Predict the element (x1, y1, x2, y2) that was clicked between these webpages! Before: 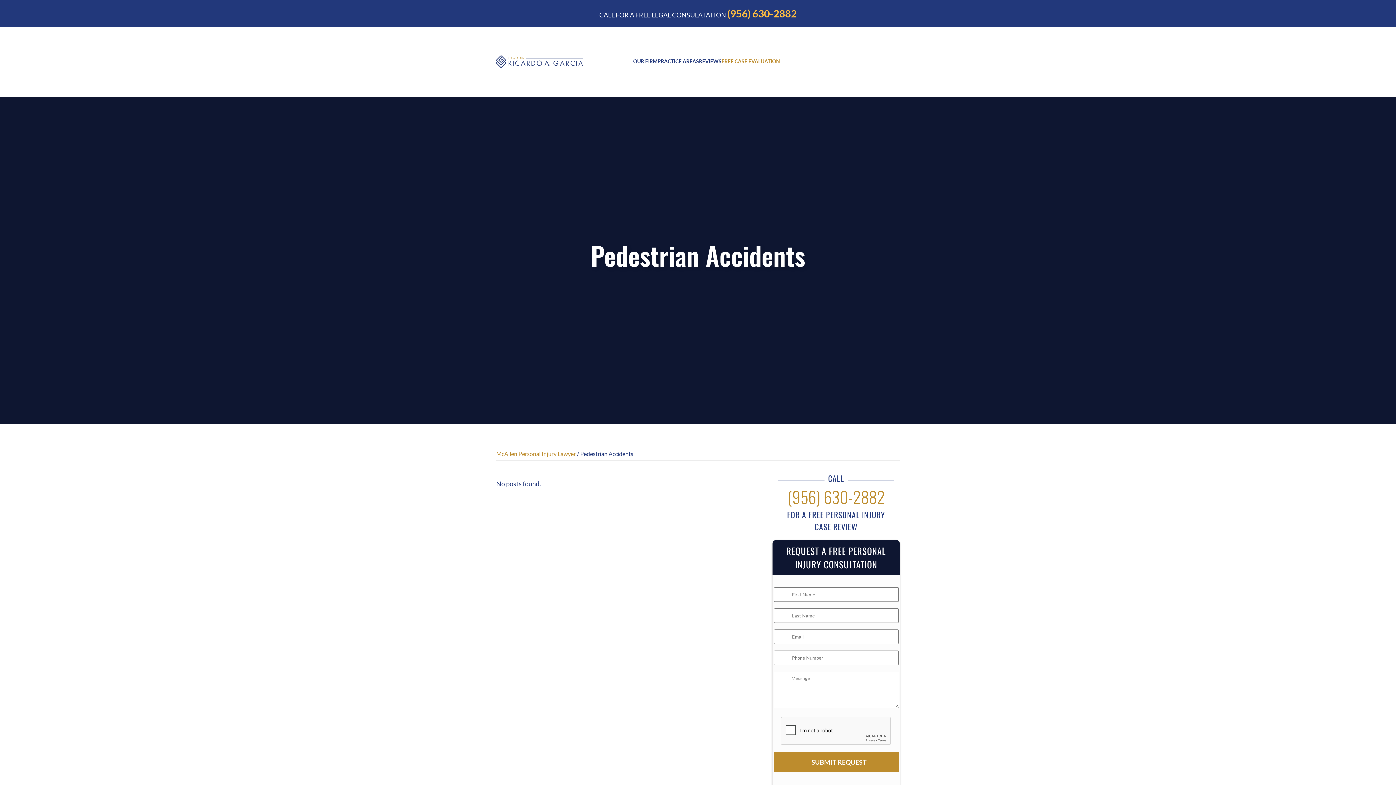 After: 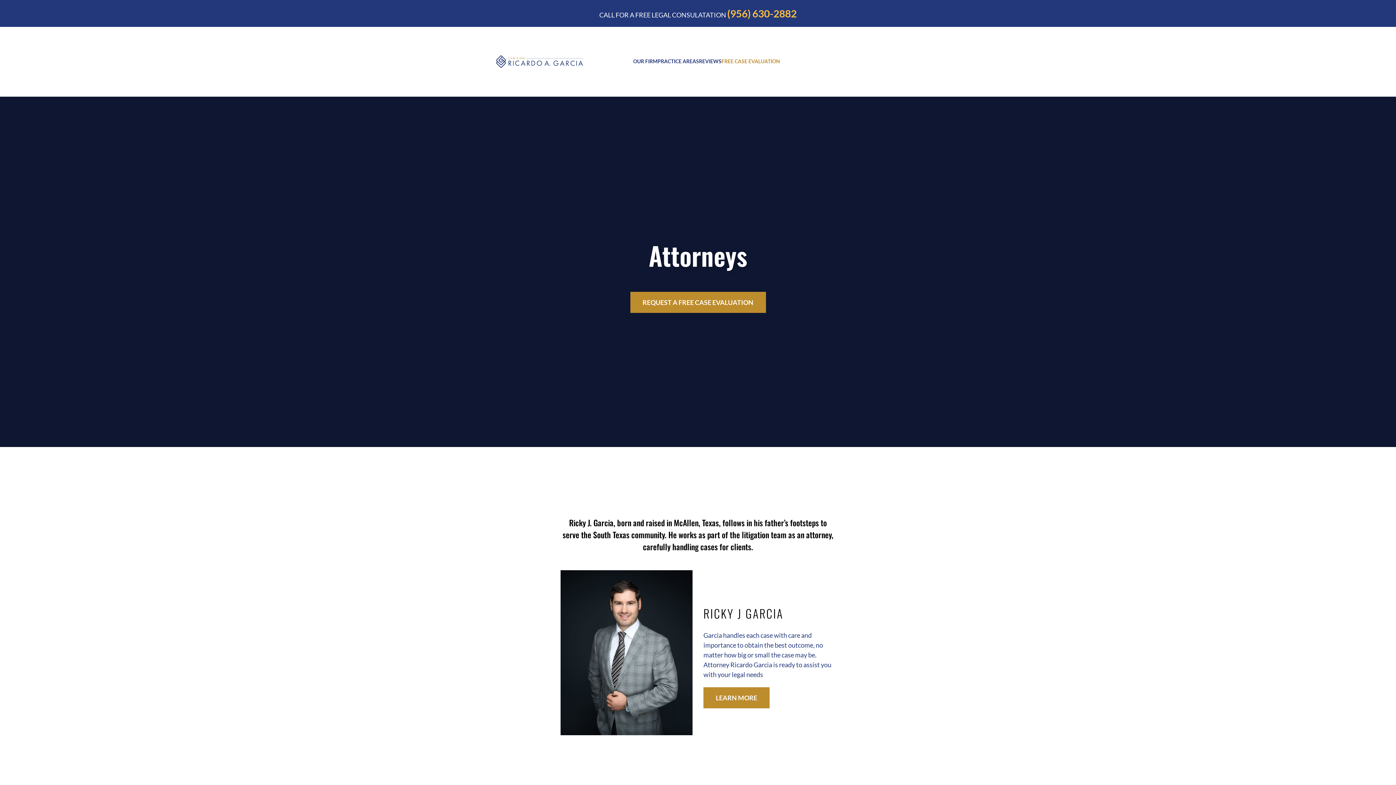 Action: bbox: (633, 54, 657, 68) label: OUR FIRM